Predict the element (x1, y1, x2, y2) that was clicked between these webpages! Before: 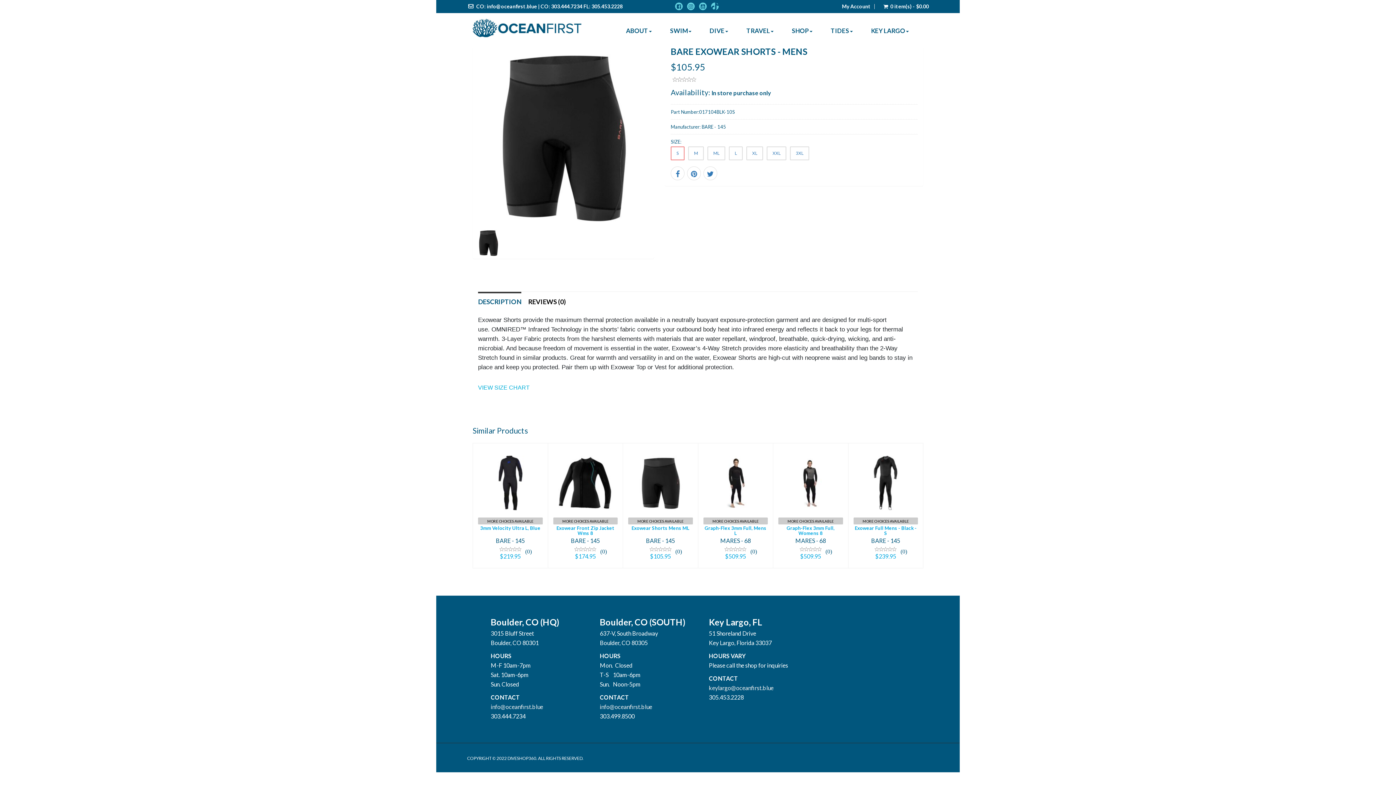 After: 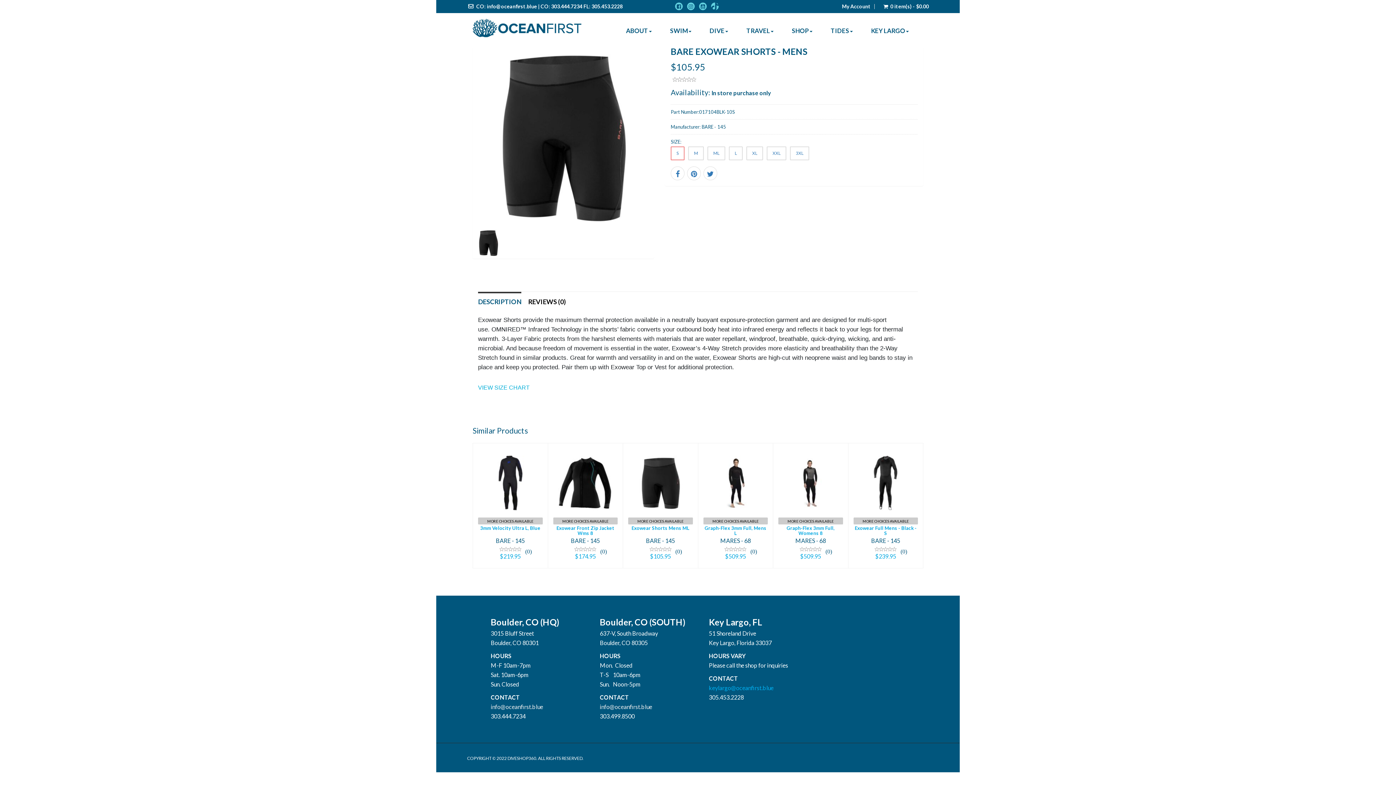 Action: bbox: (709, 684, 773, 691) label: keylargo@oceanfirst.blue